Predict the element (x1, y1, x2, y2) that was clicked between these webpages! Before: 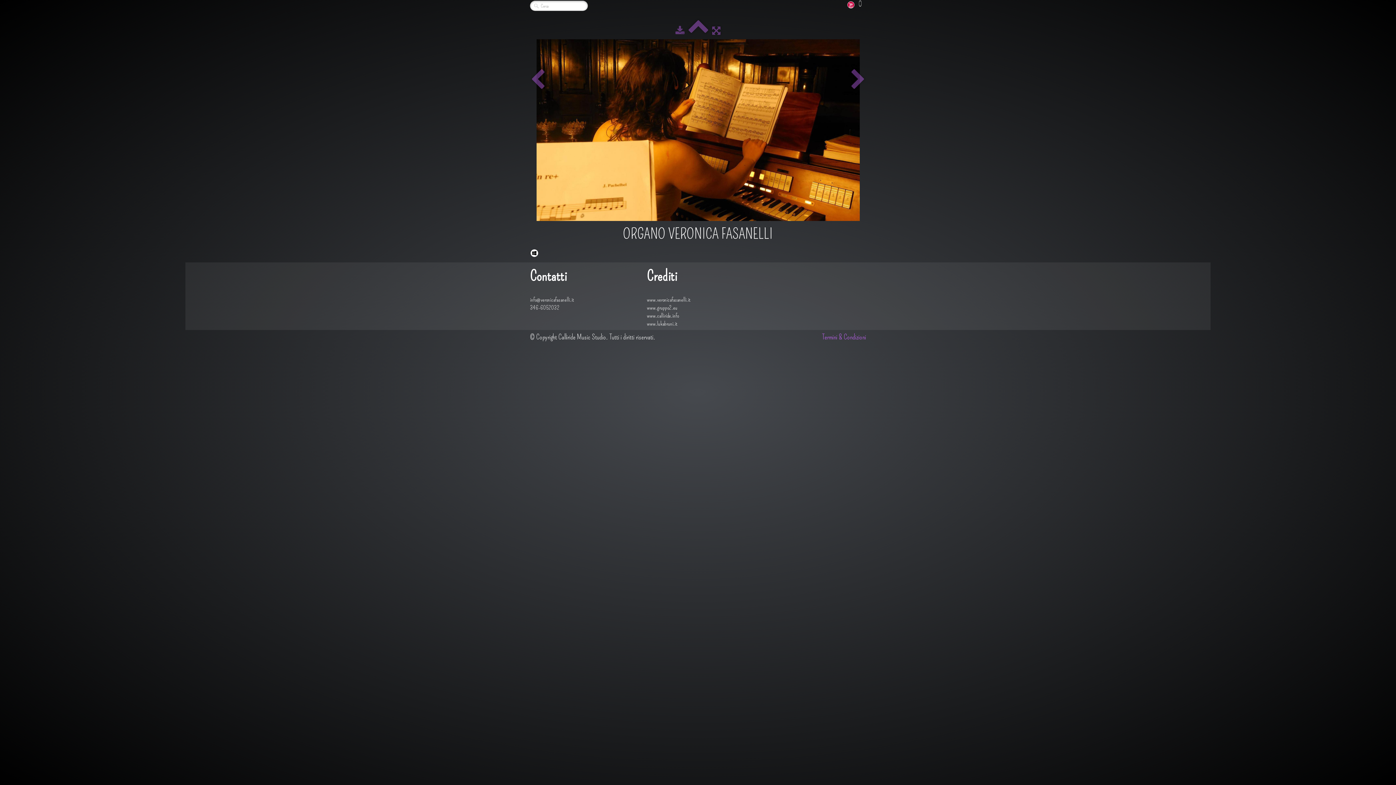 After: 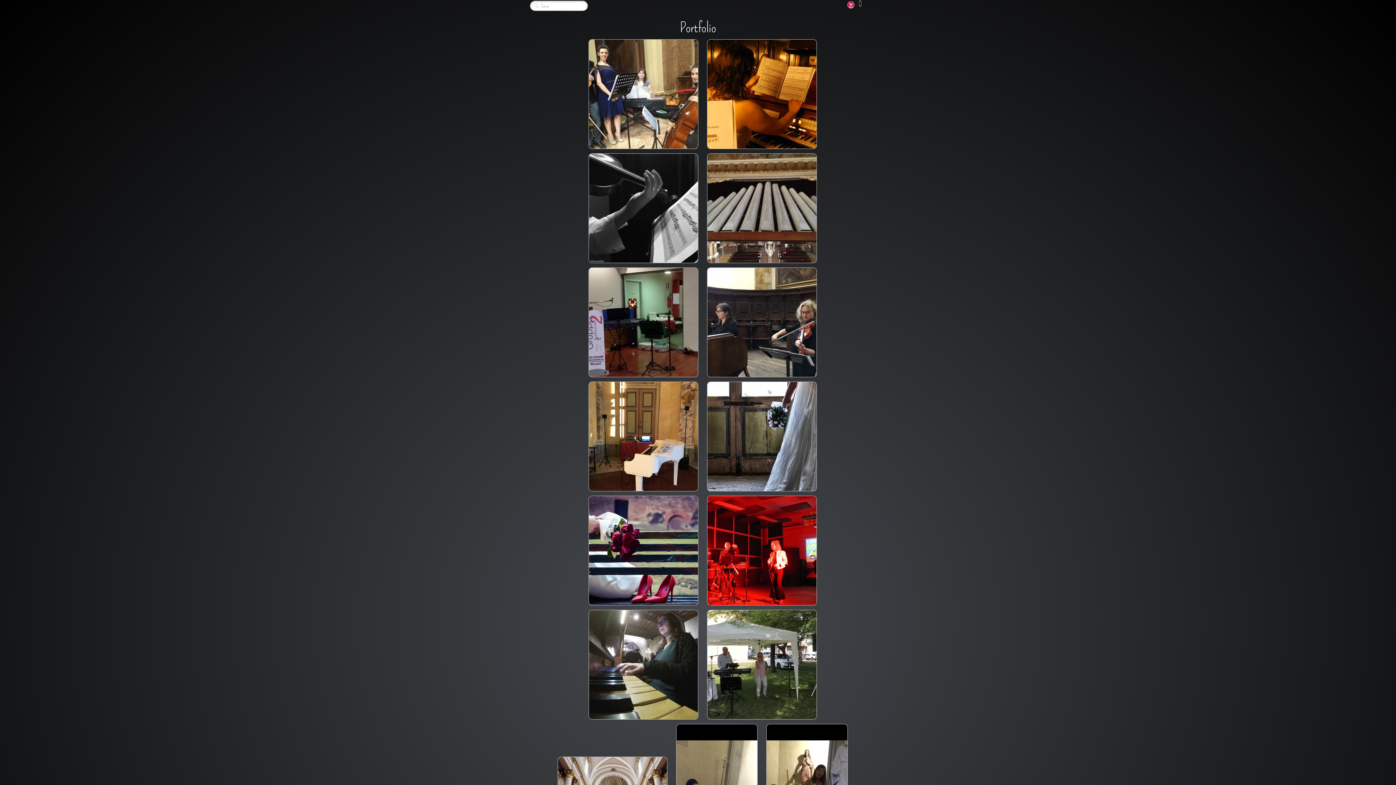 Action: bbox: (687, 26, 709, 34)